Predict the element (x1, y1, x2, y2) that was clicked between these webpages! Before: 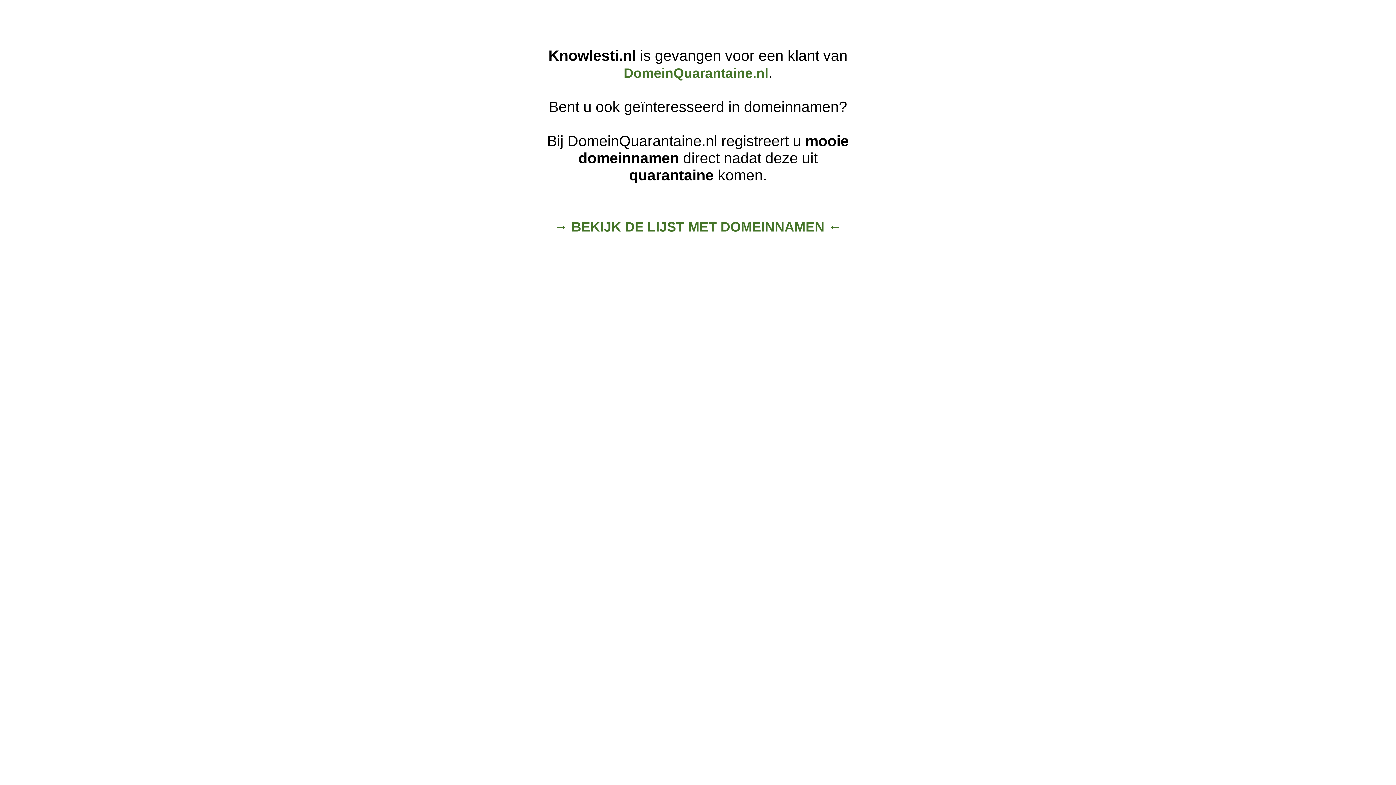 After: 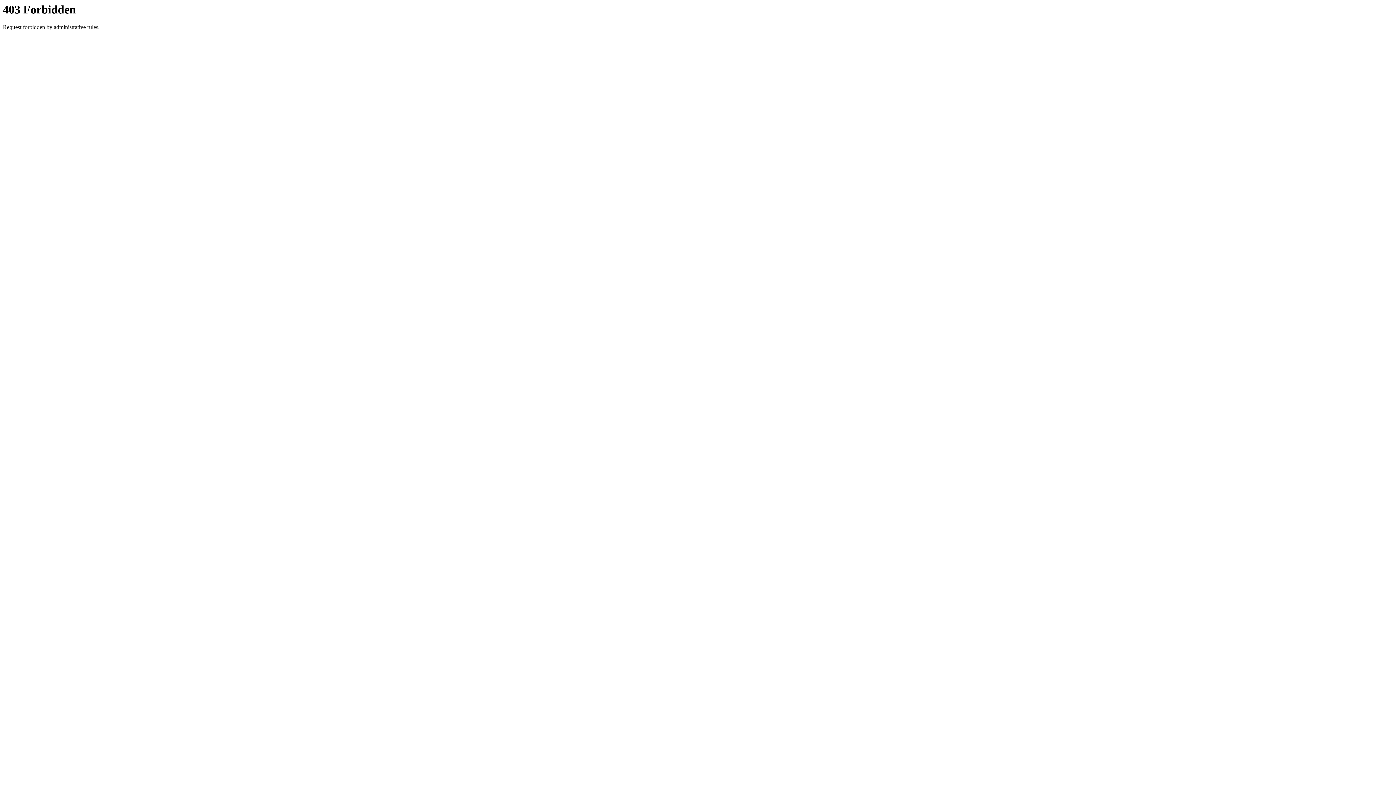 Action: bbox: (554, 219, 841, 234) label: → BEKIJK DE LIJST MET DOMEINNAMEN ←